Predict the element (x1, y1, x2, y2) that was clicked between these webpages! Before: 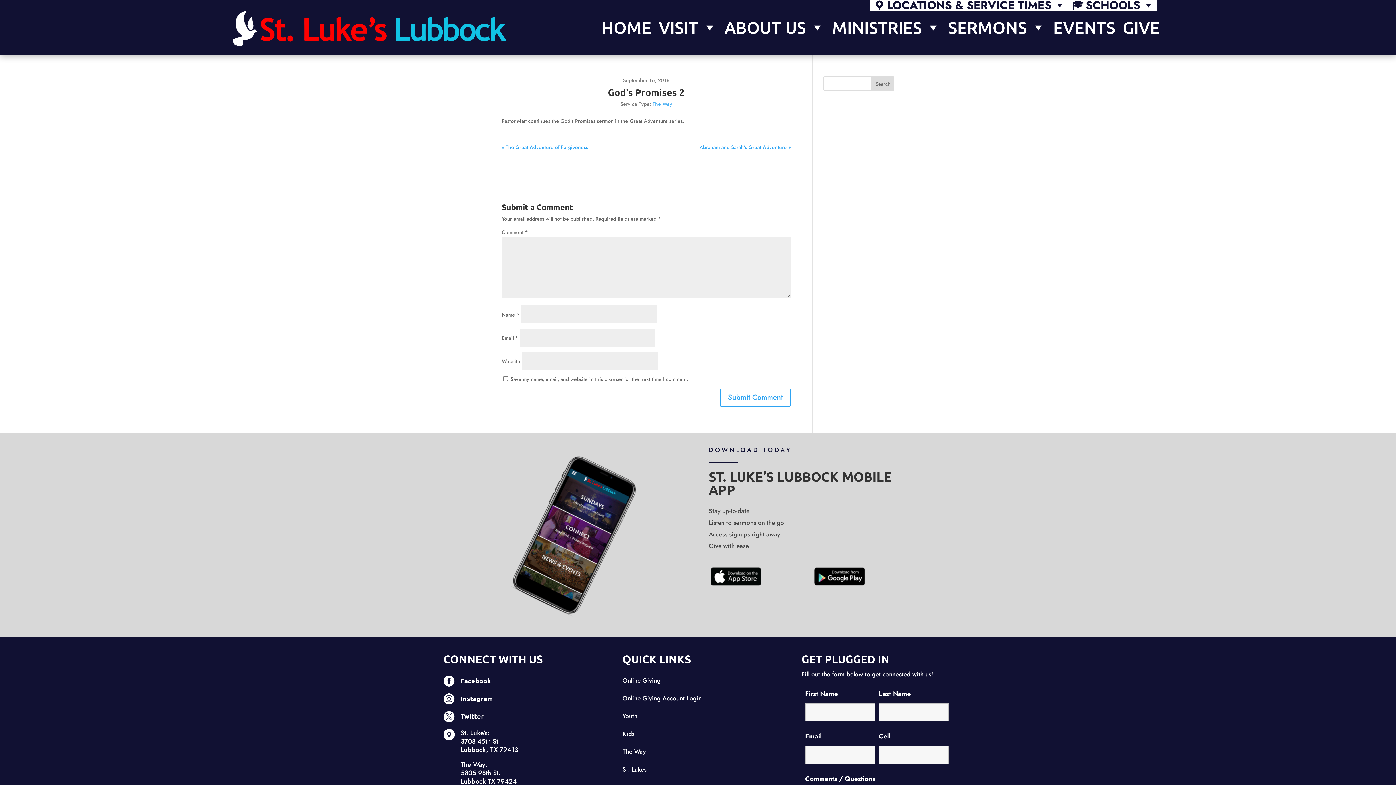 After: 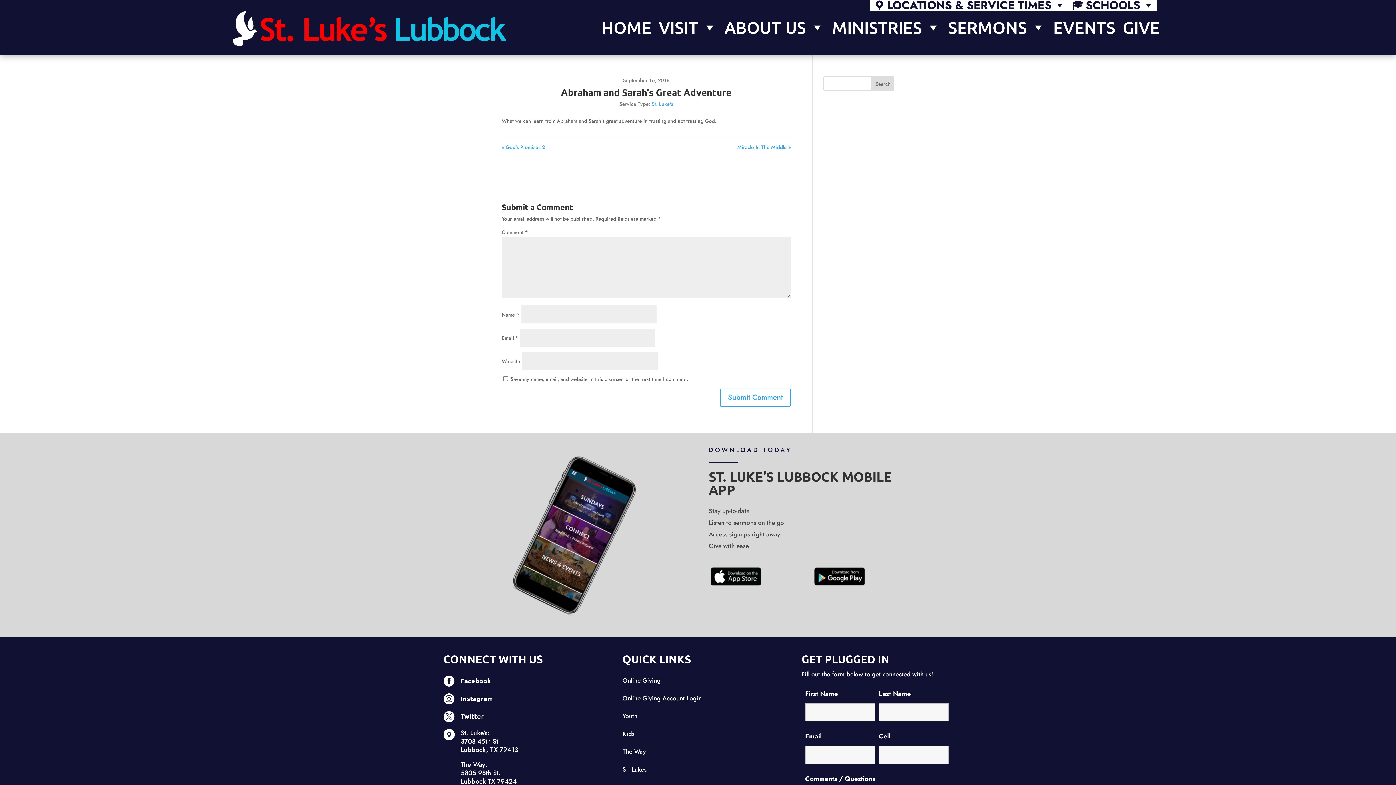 Action: label: Abraham and Sarah's Great Adventure » bbox: (646, 143, 790, 151)